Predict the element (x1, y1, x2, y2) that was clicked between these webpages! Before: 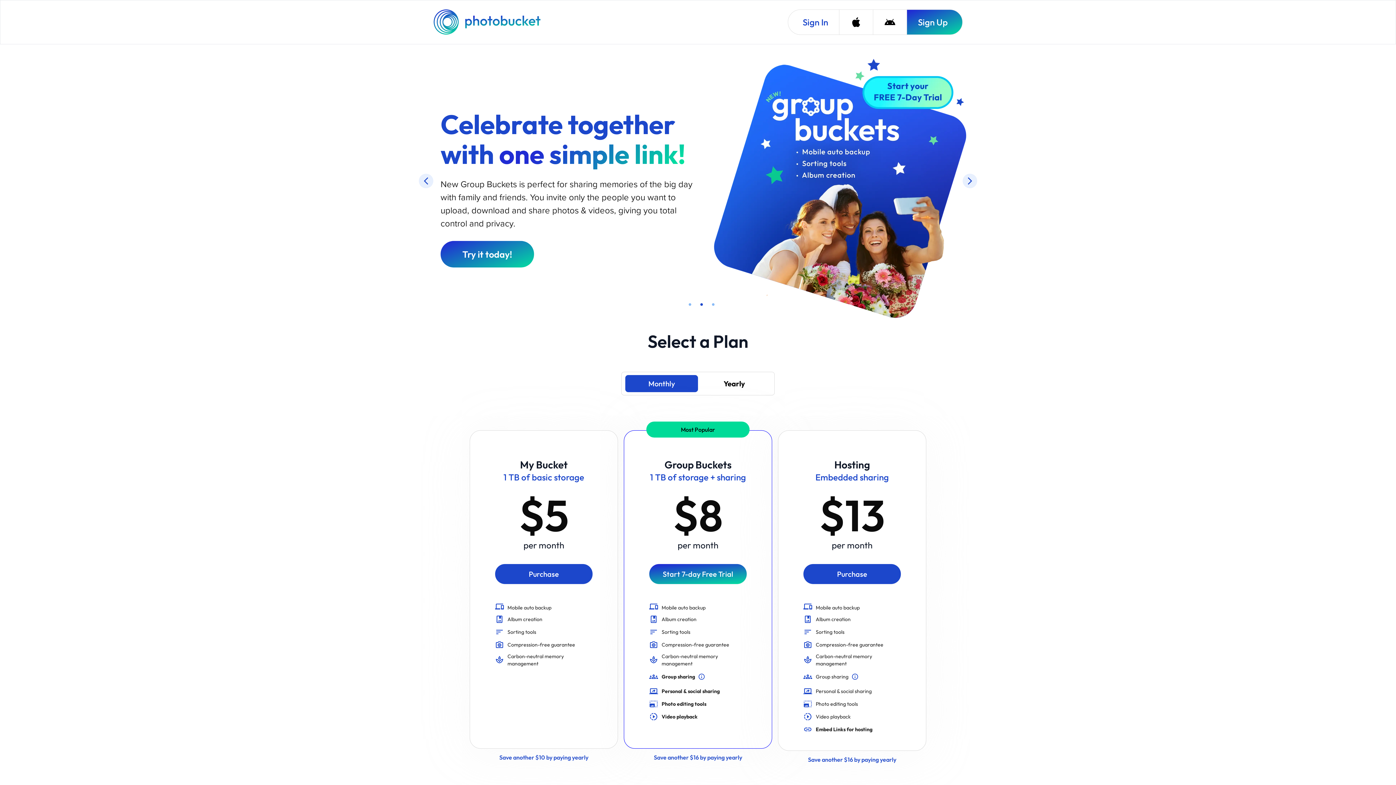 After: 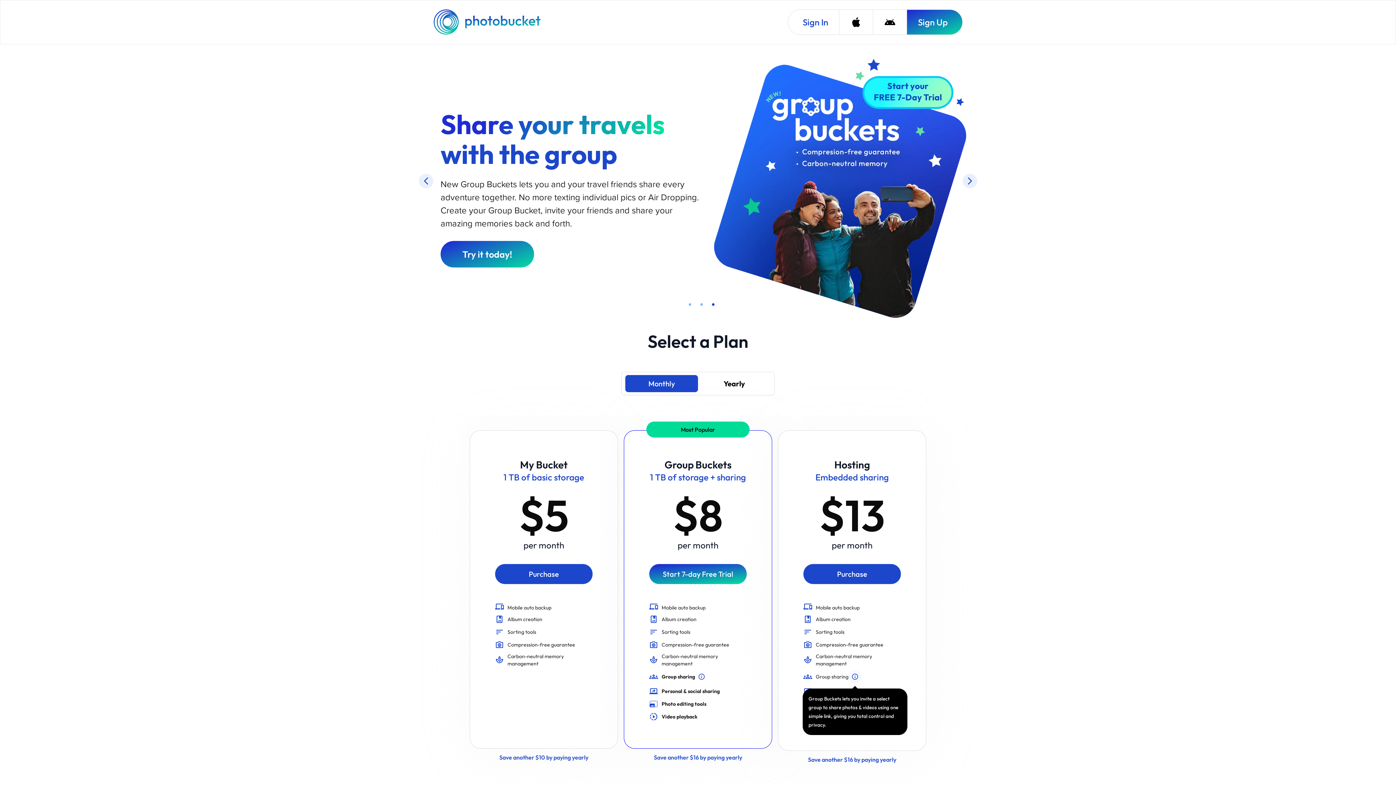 Action: label: Group Buckets lets you invite a select group to share photos & videos using one simple link, giving you total control and privacy. bbox: (848, 569, 861, 582)